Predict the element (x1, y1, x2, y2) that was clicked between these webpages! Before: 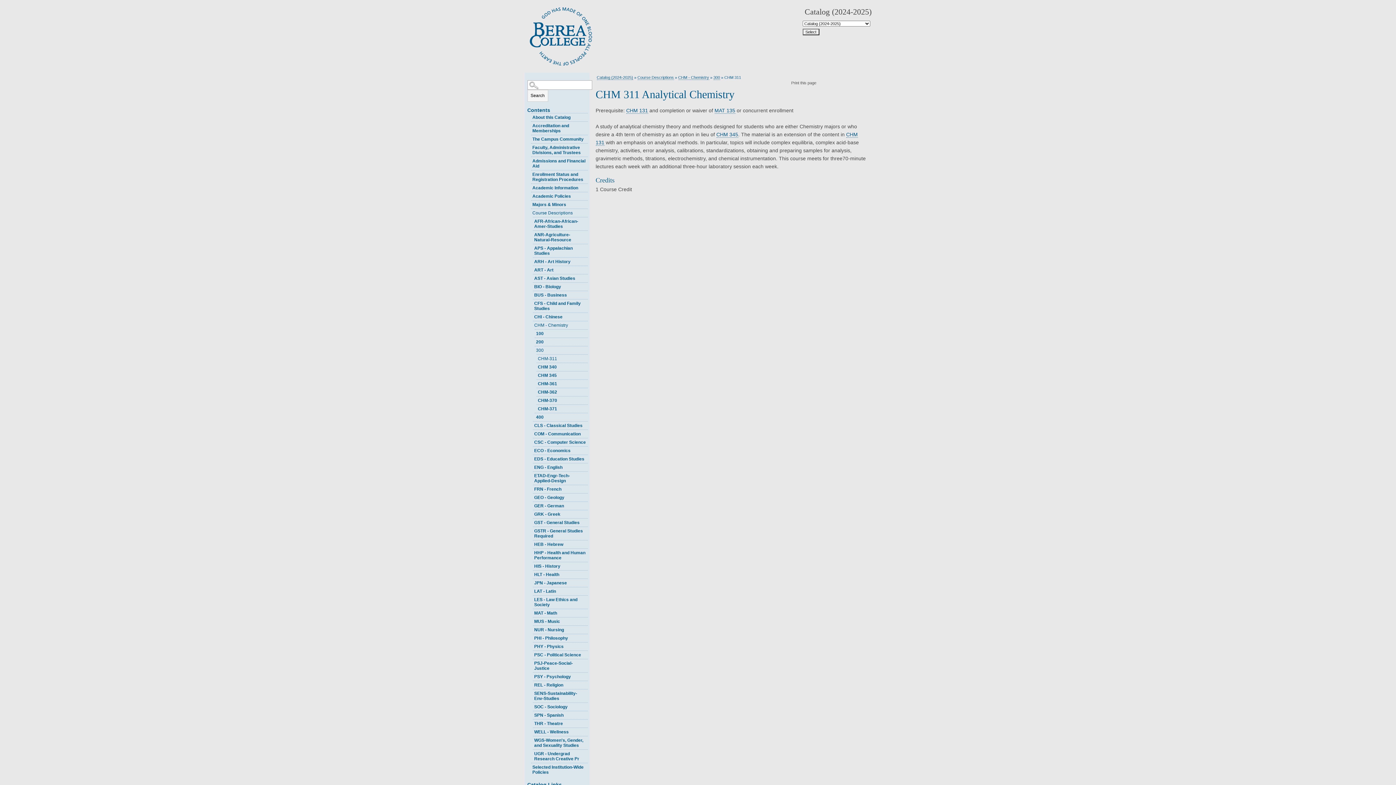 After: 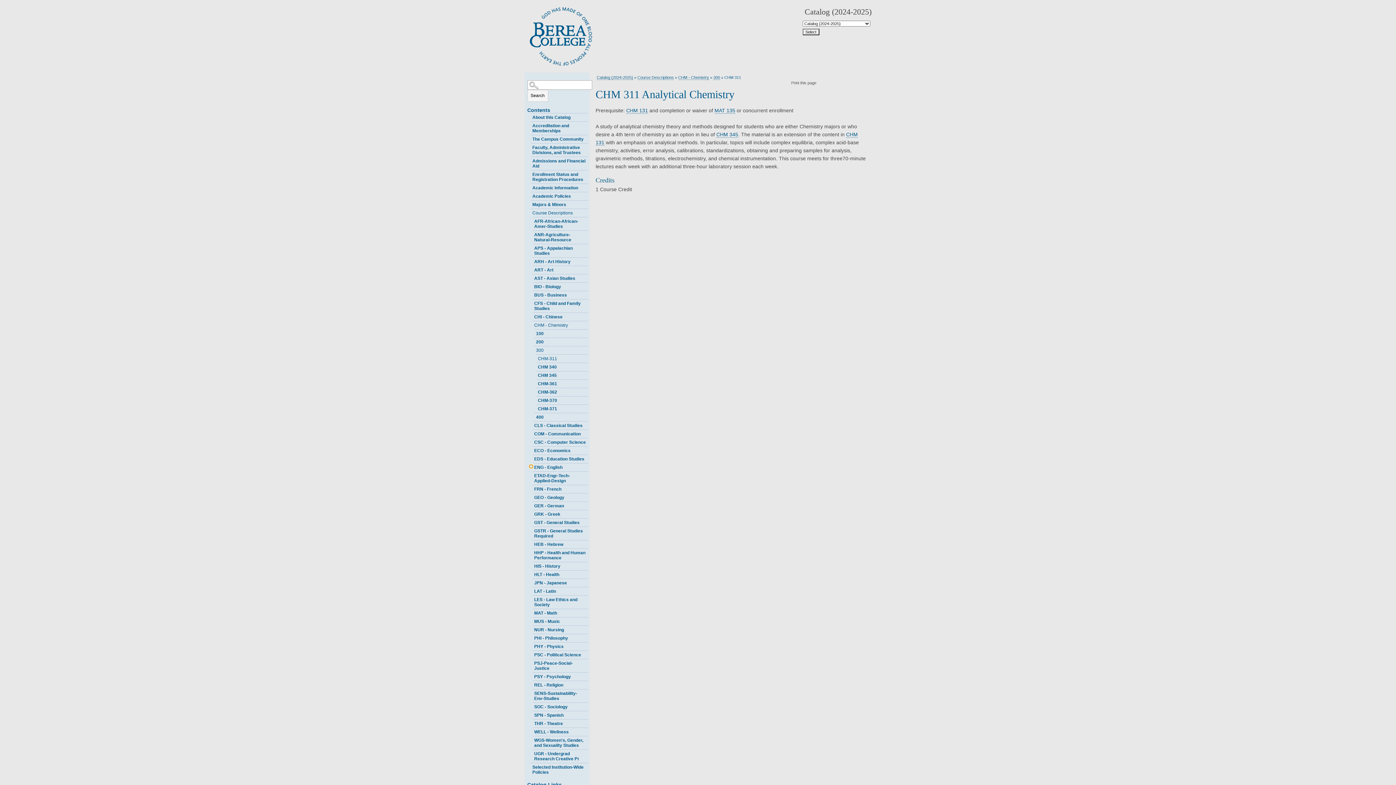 Action: bbox: (529, 465, 532, 468) label: Show More of ENG - English